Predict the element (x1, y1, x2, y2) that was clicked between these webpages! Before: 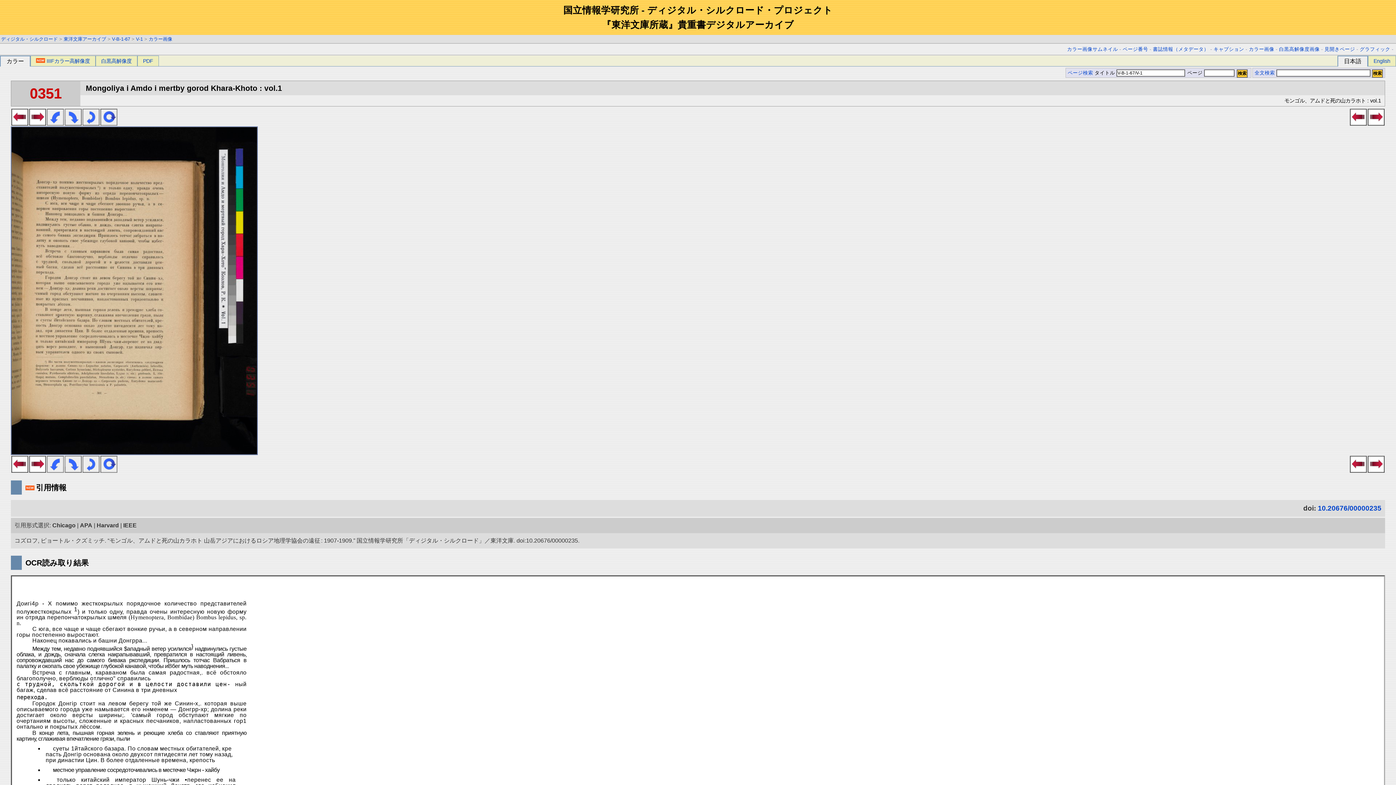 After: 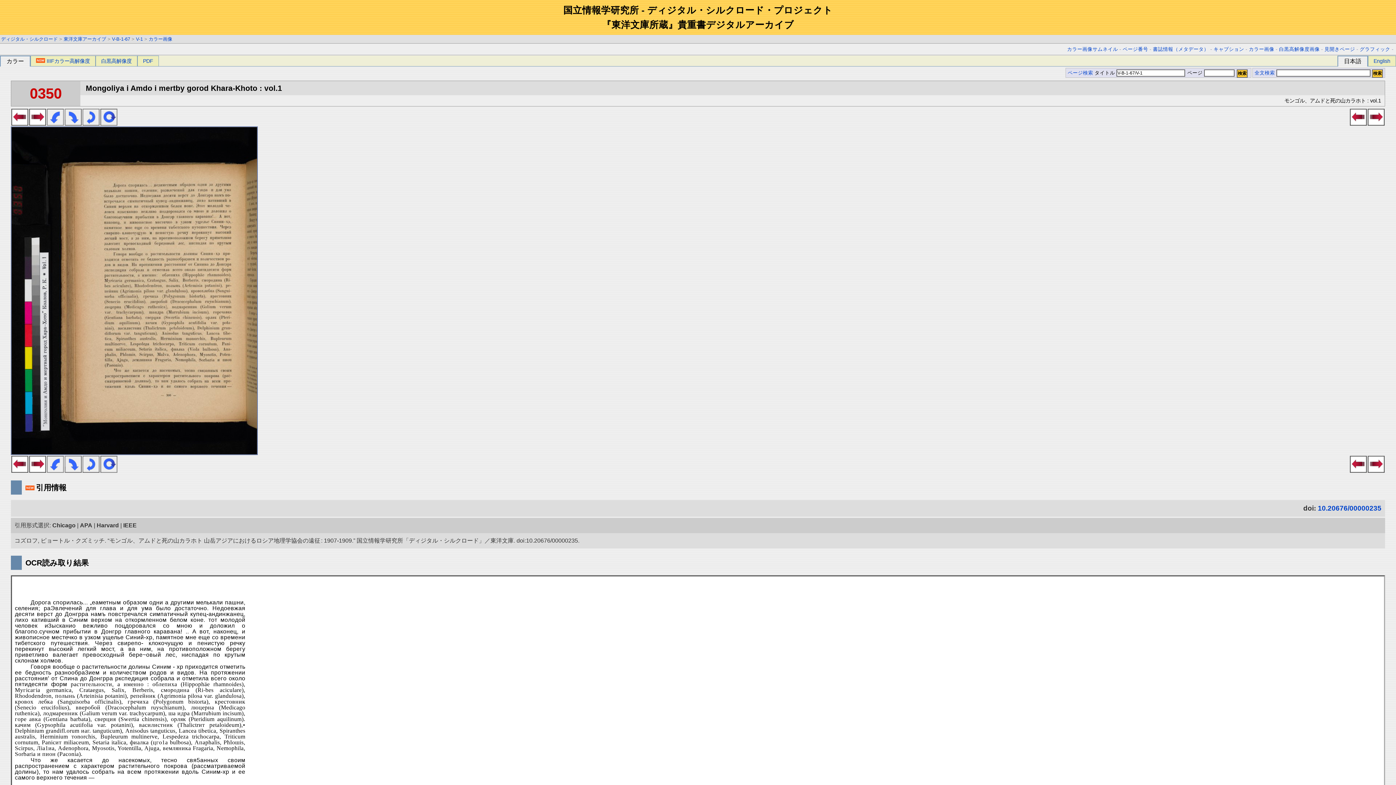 Action: bbox: (11, 120, 28, 127)